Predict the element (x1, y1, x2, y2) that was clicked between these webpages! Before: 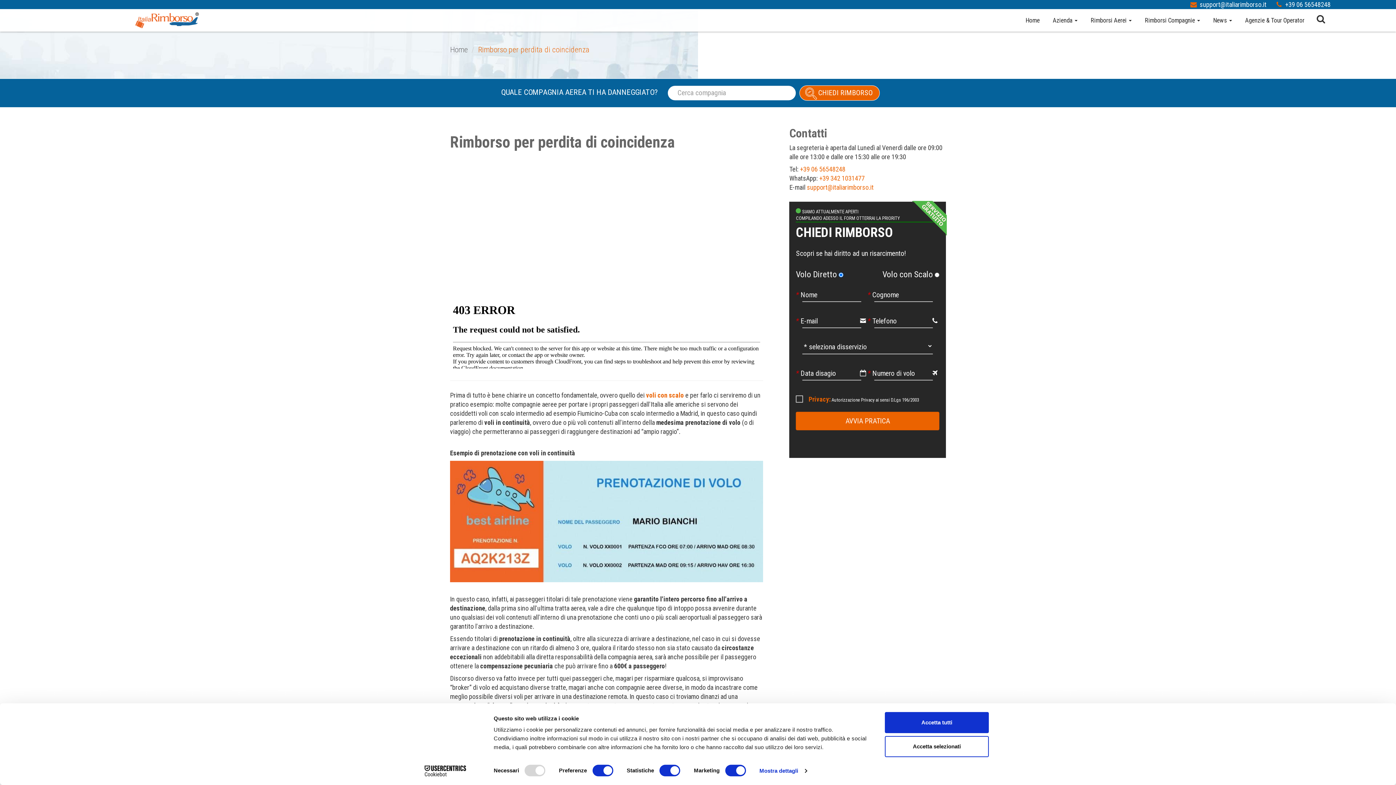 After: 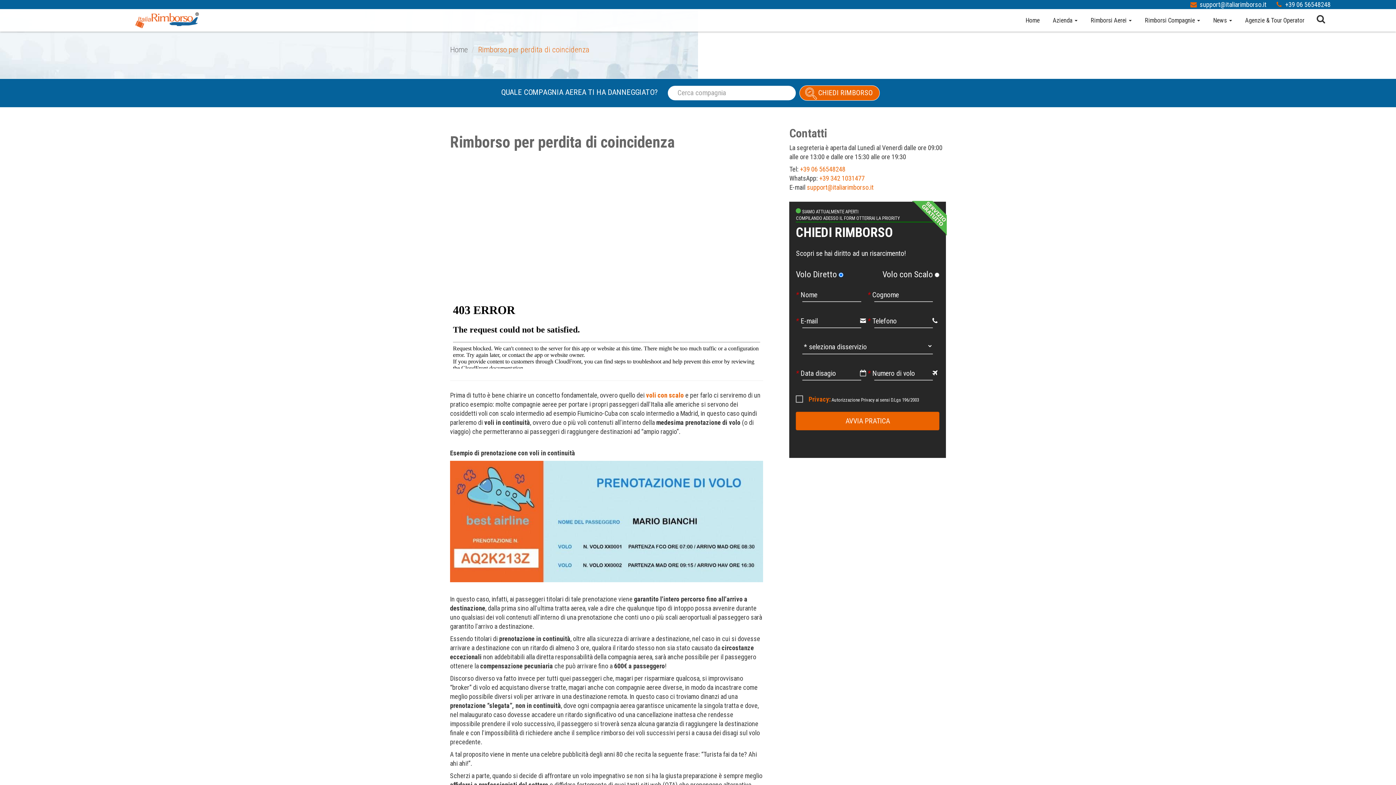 Action: label: +39 06 56548248 bbox: (1285, 0, 1330, 8)